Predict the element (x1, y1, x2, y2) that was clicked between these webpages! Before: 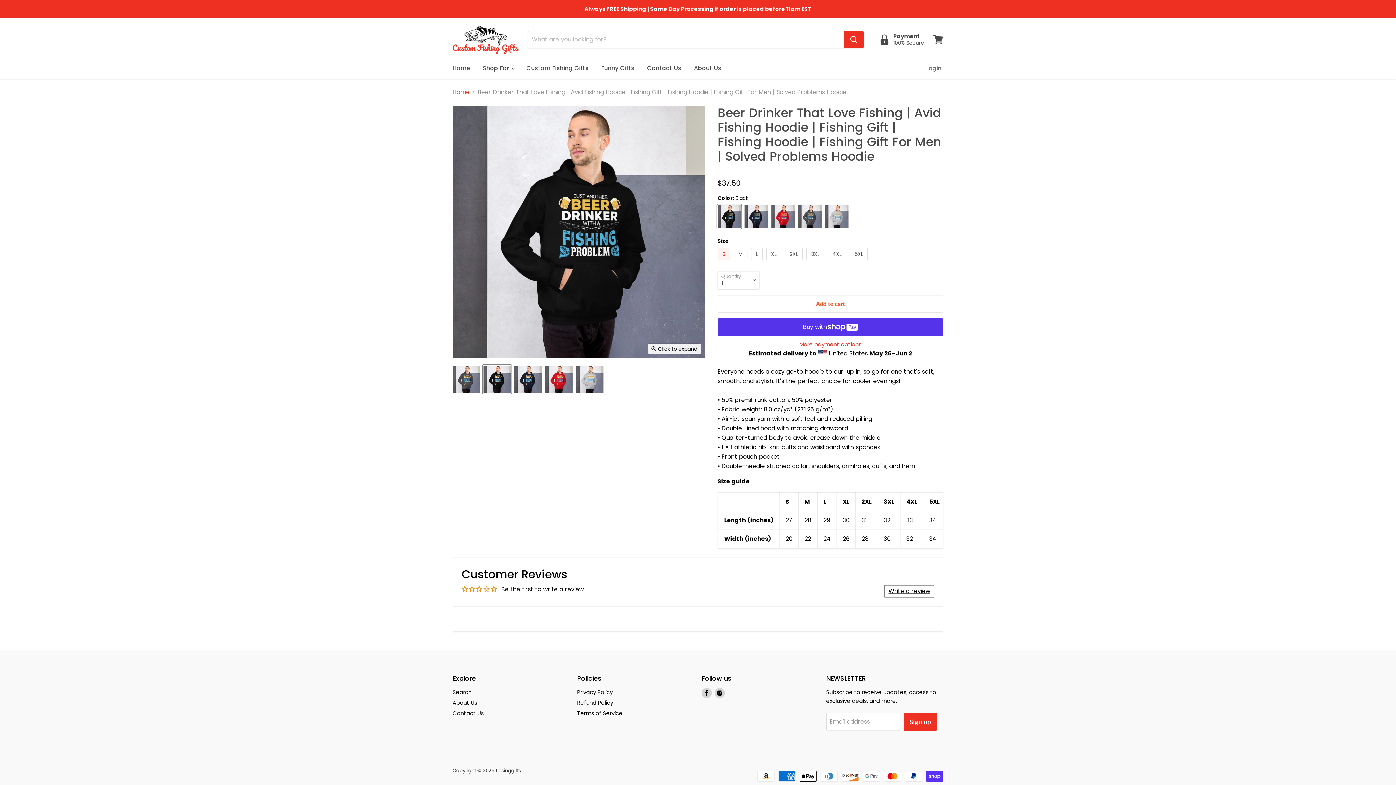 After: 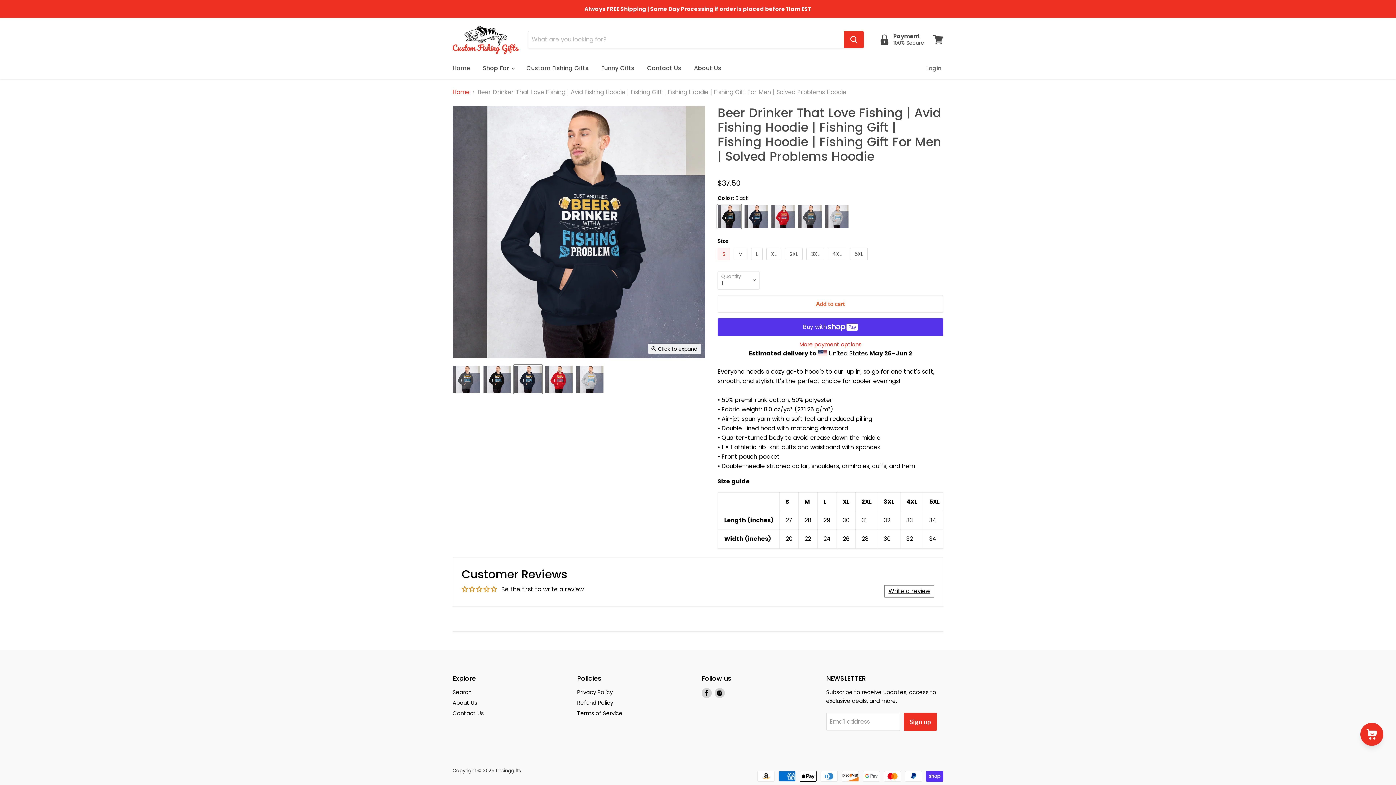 Action: label: Beer Drinker That Love Fishing | Avid Fishing Hoodie | Fishing Gift | Fishing Hoodie | Fishing Gift For Men | Solved Problems Hoodie thumbnail bbox: (513, 365, 542, 393)